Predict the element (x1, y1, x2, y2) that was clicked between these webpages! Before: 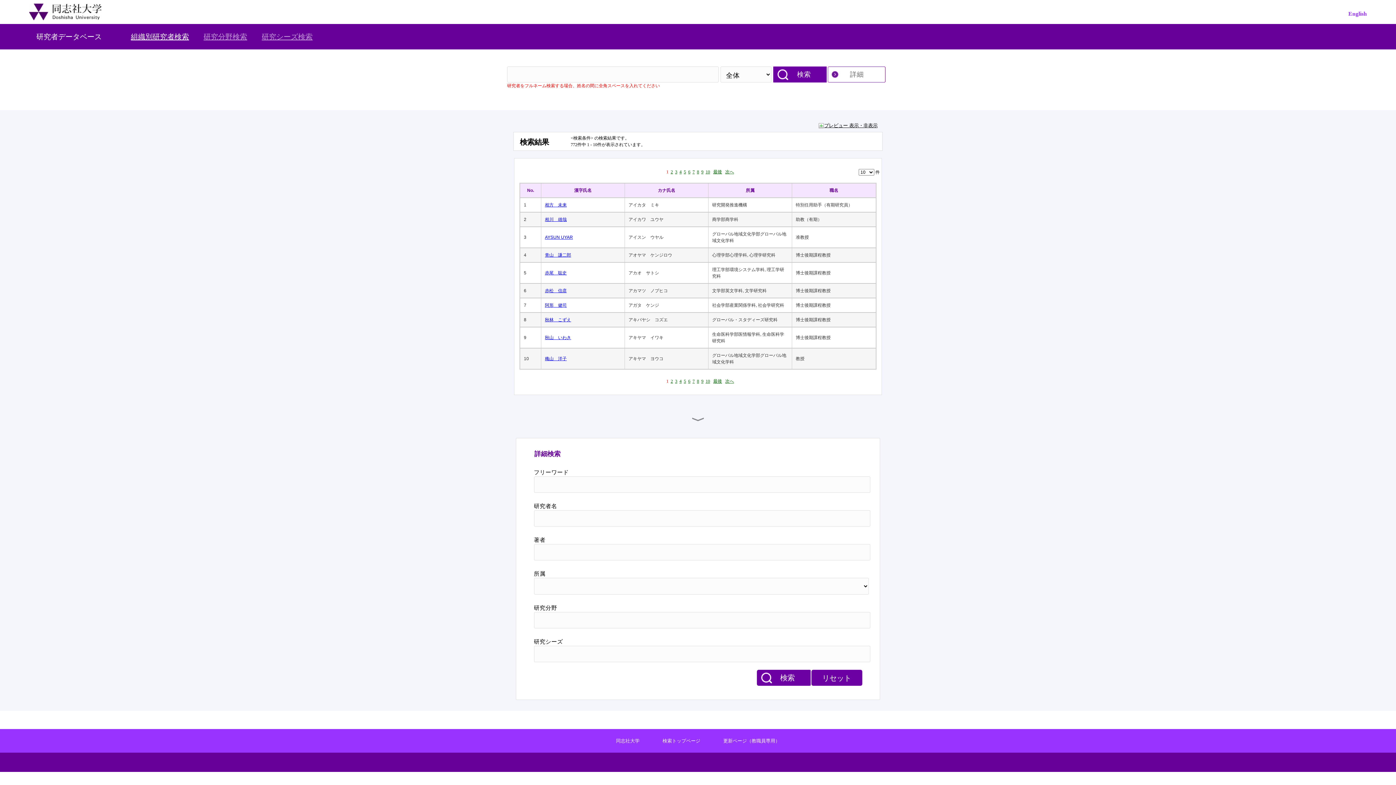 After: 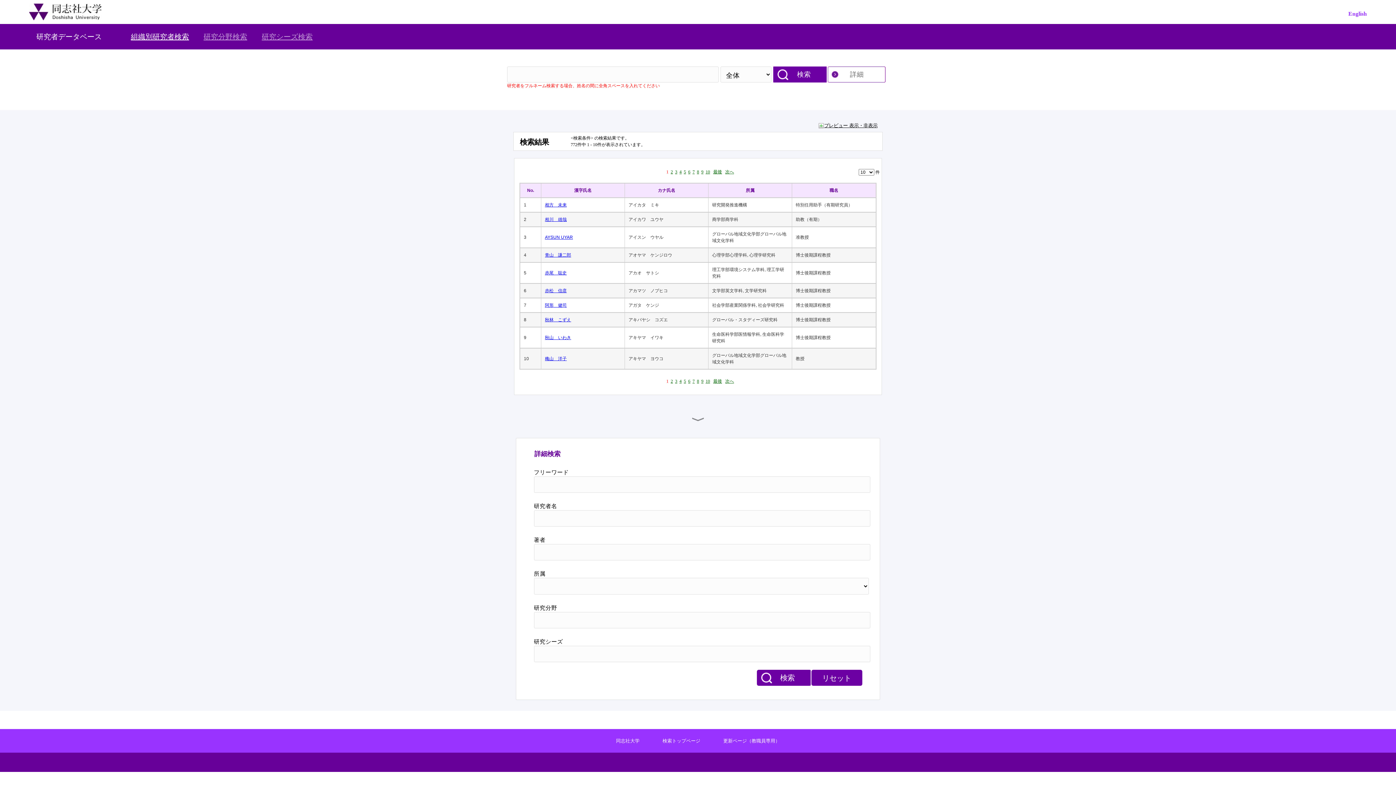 Action: bbox: (29, 16, 101, 21)